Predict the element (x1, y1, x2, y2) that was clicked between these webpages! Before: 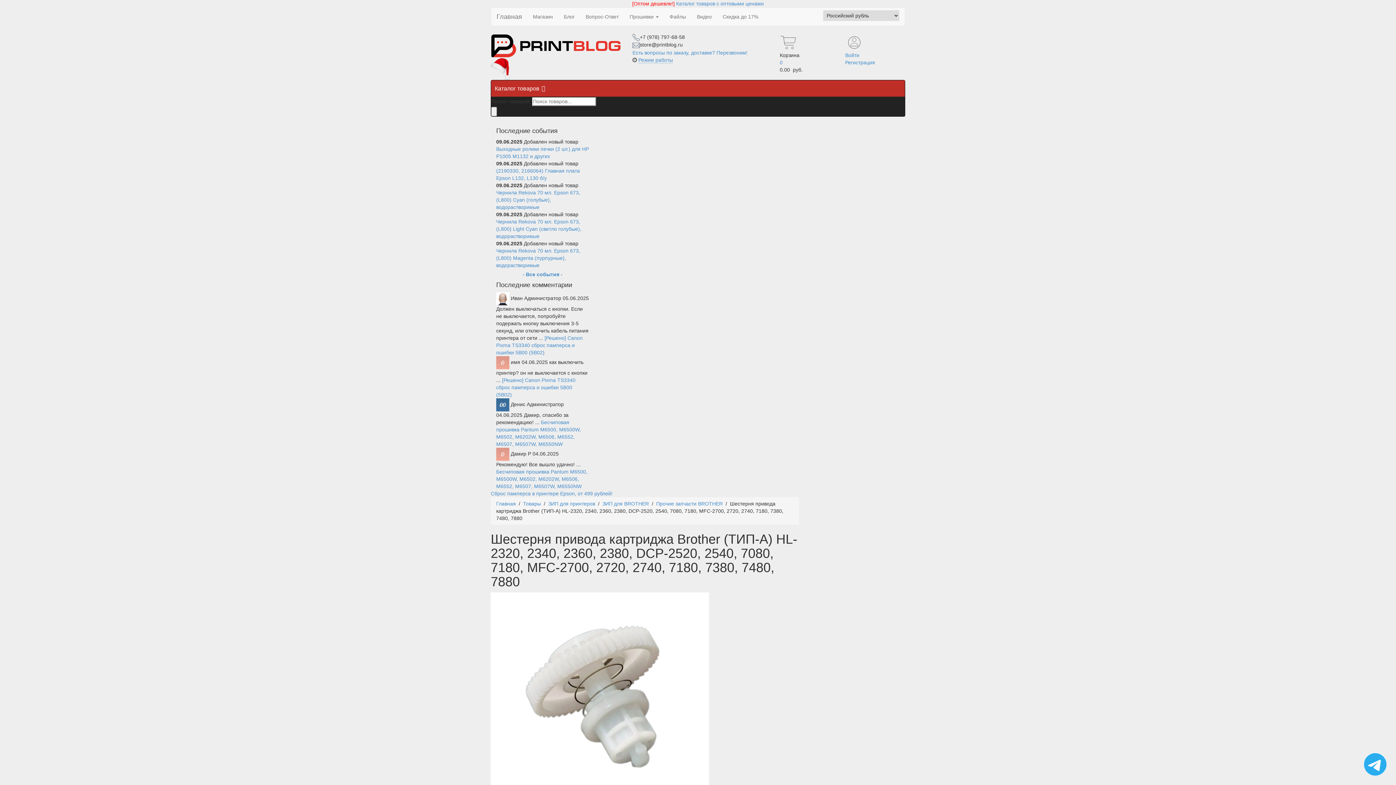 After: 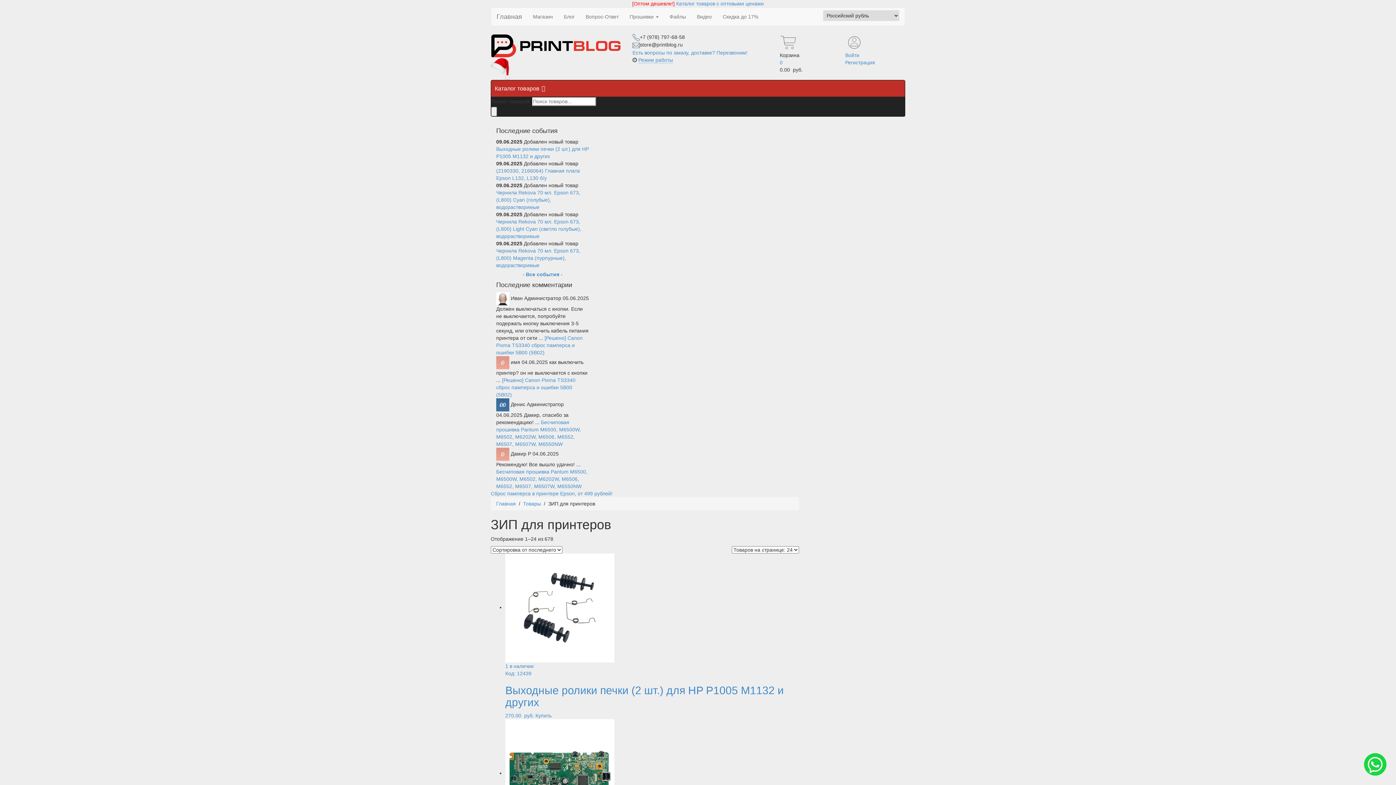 Action: bbox: (548, 500, 595, 506) label: ЗИП для принтеров